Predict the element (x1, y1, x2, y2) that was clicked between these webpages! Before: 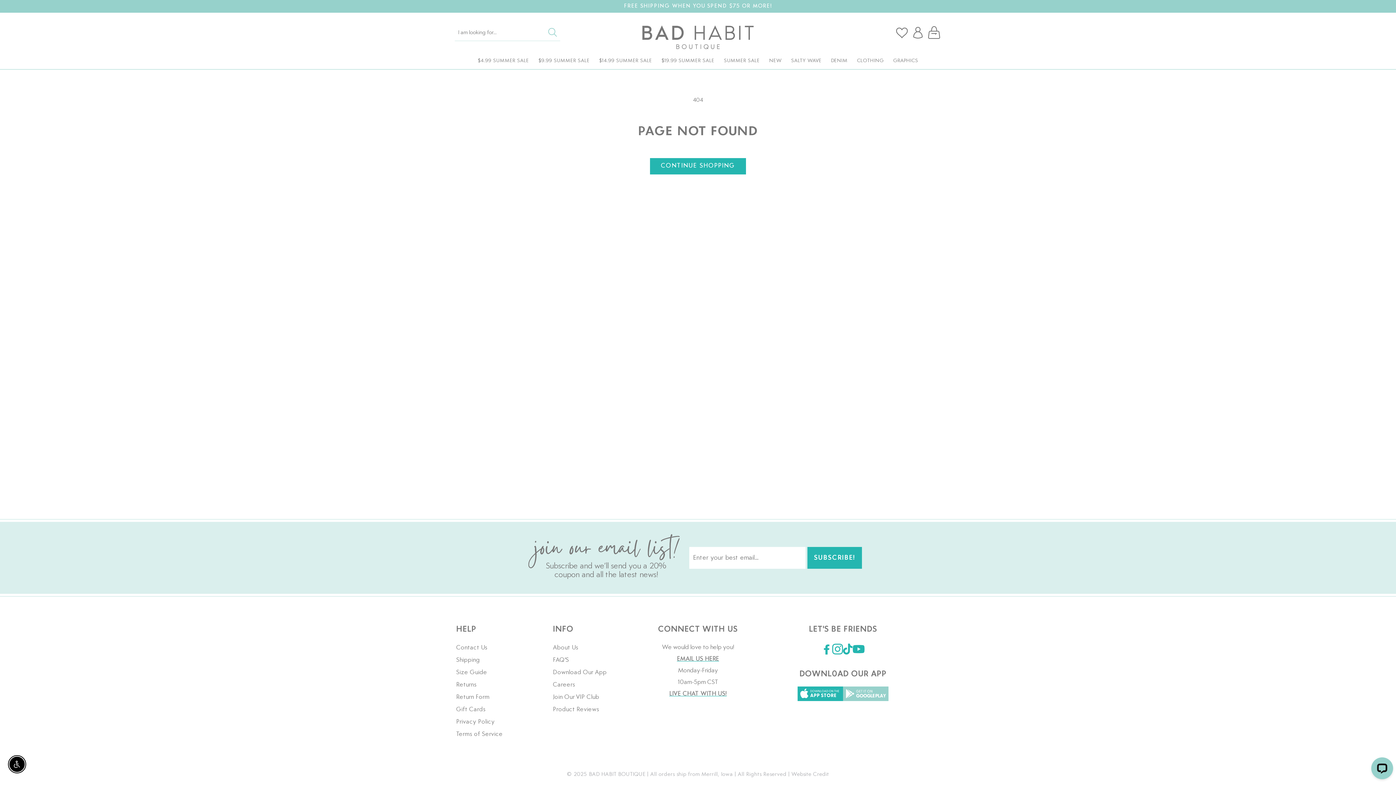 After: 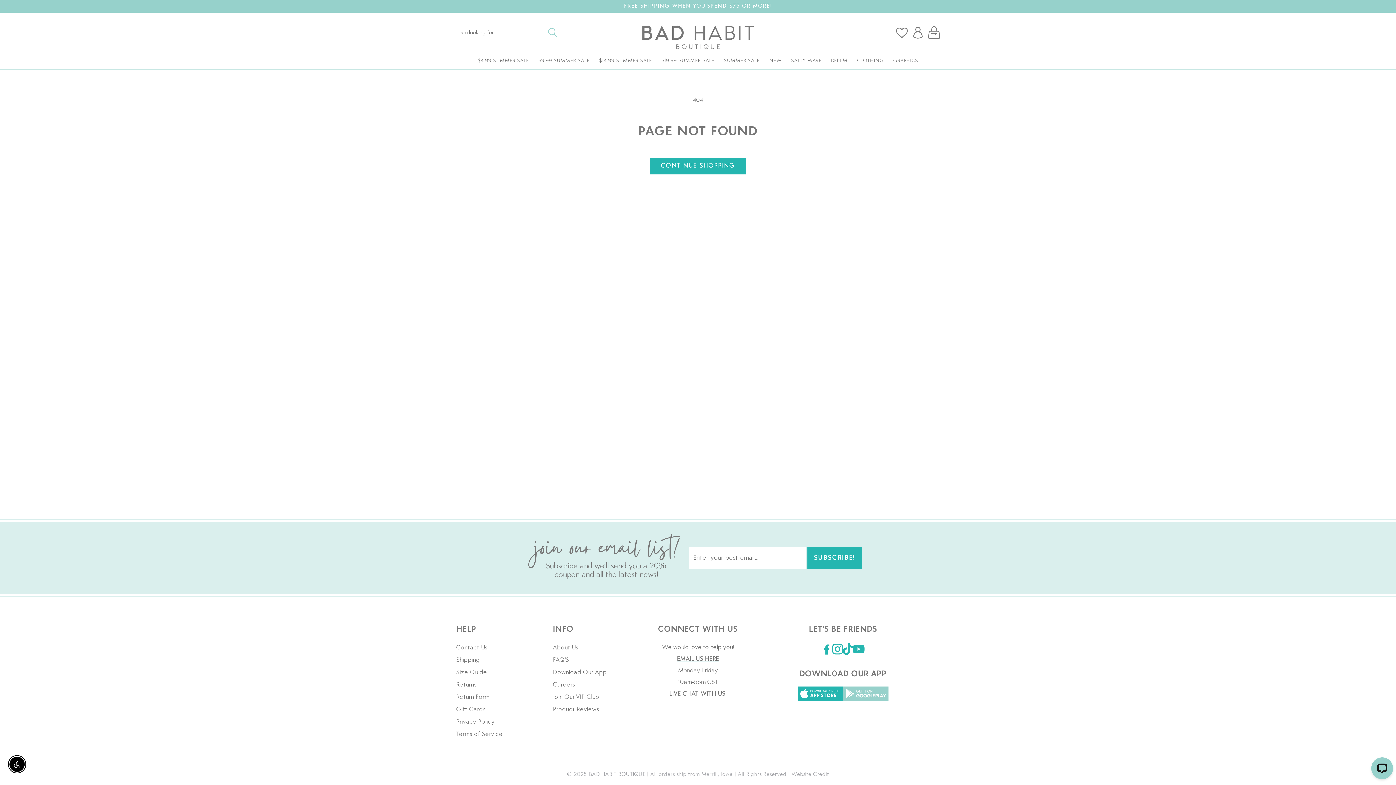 Action: label: TikTok bbox: (843, 644, 852, 654)